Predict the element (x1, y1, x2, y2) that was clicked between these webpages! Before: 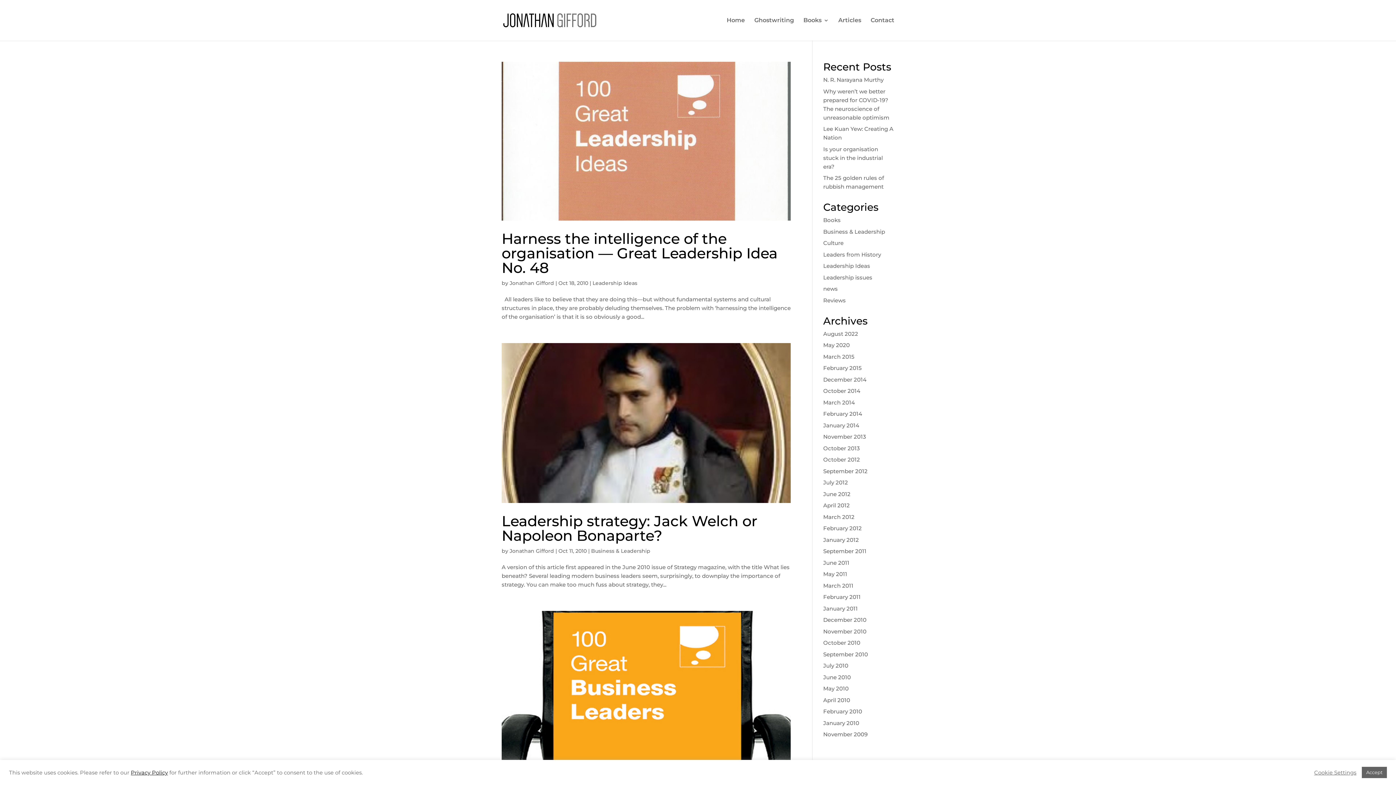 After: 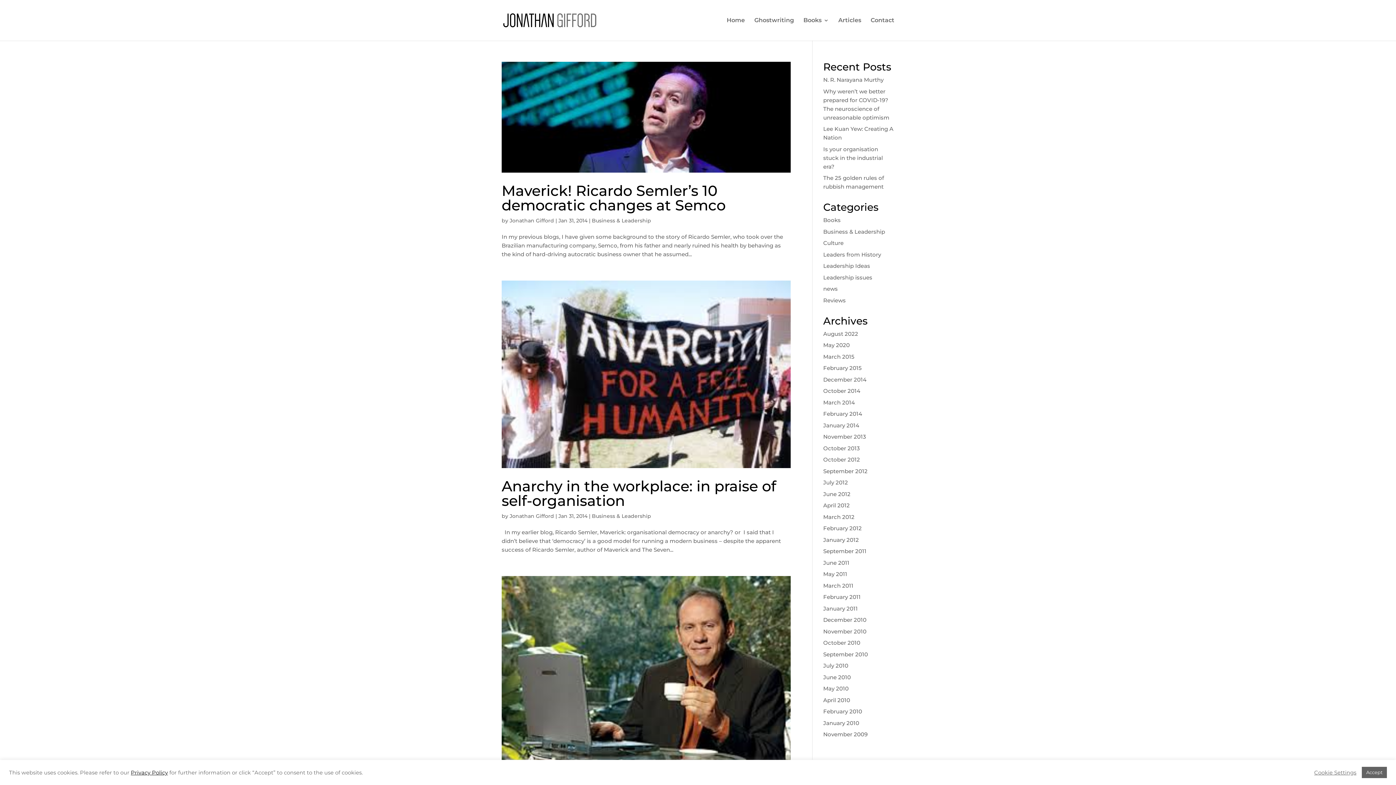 Action: bbox: (823, 422, 859, 428) label: January 2014